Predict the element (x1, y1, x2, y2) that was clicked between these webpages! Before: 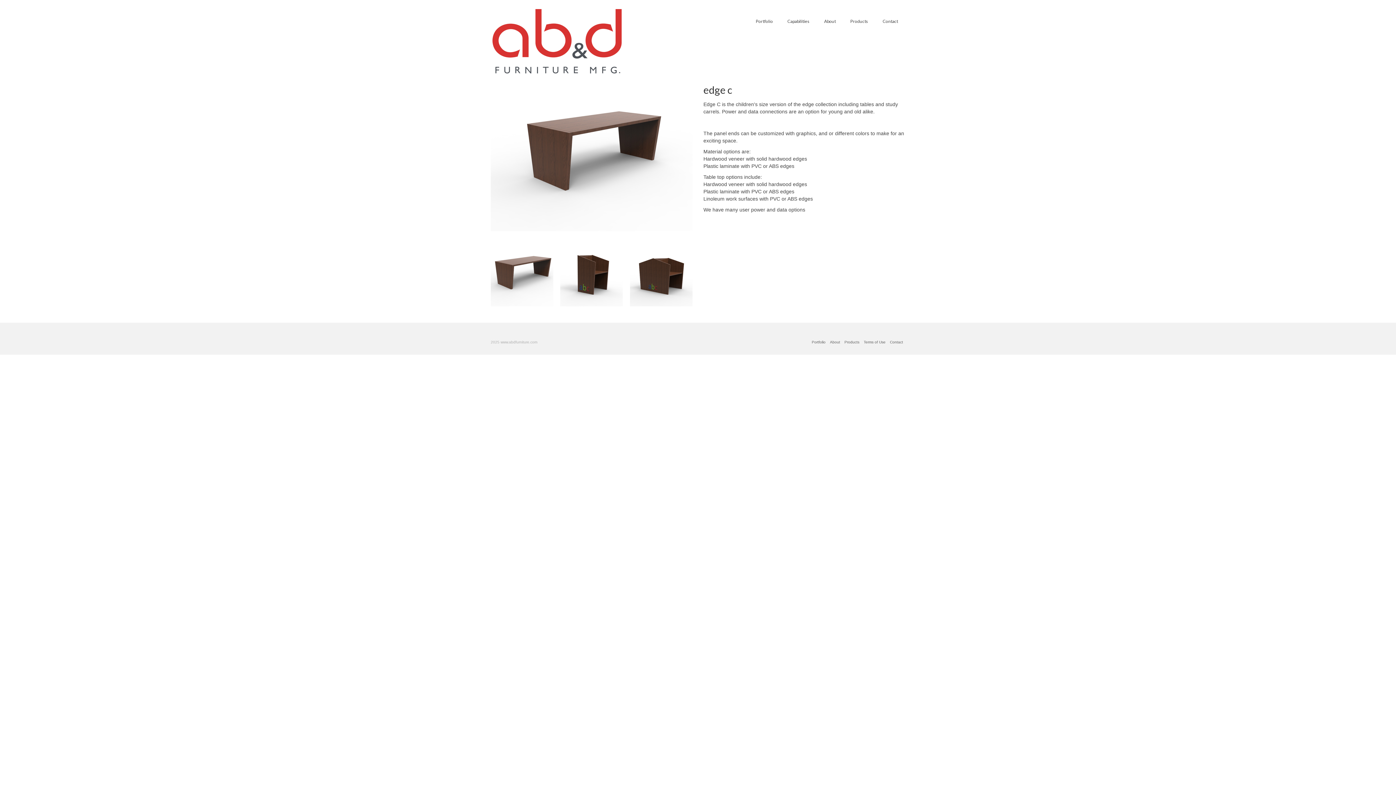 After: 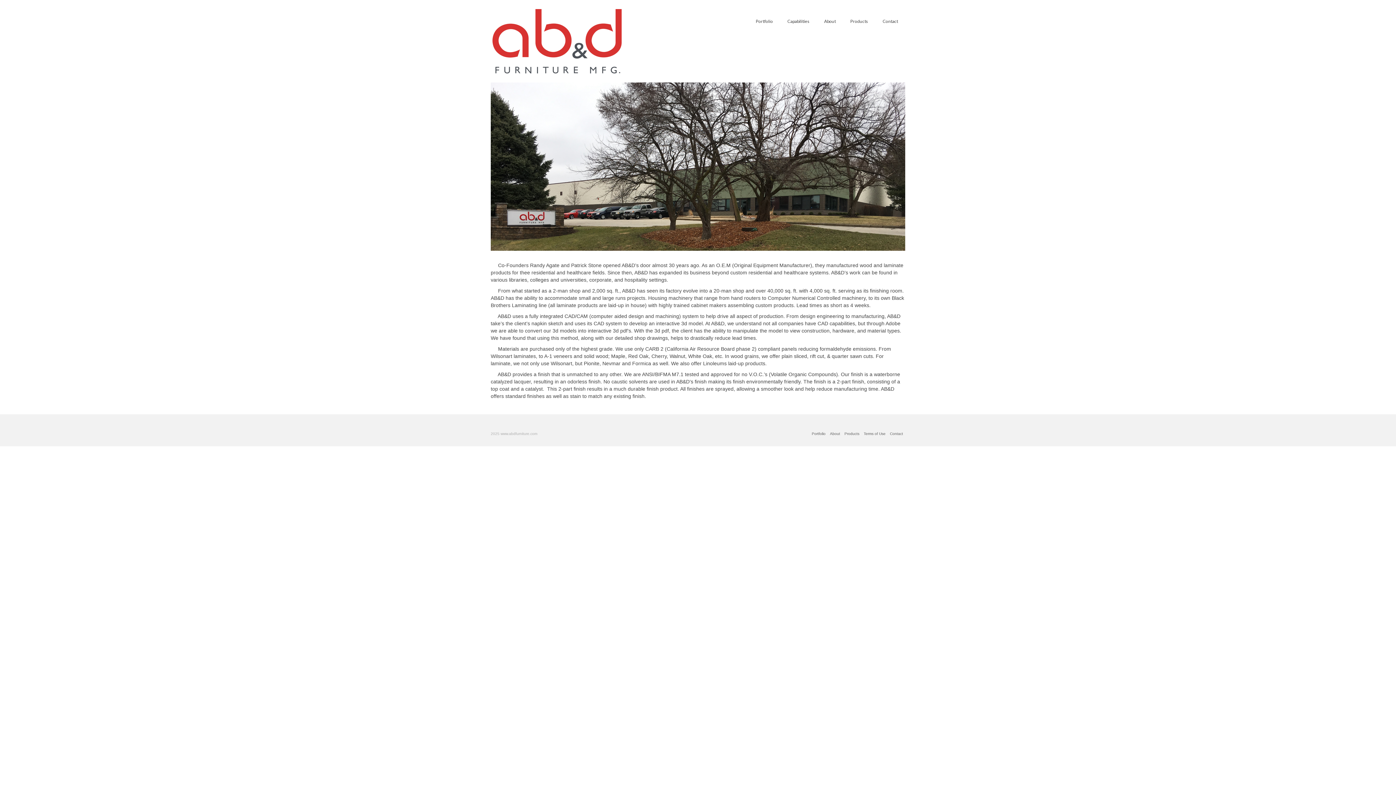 Action: label: About bbox: (828, 337, 842, 347)